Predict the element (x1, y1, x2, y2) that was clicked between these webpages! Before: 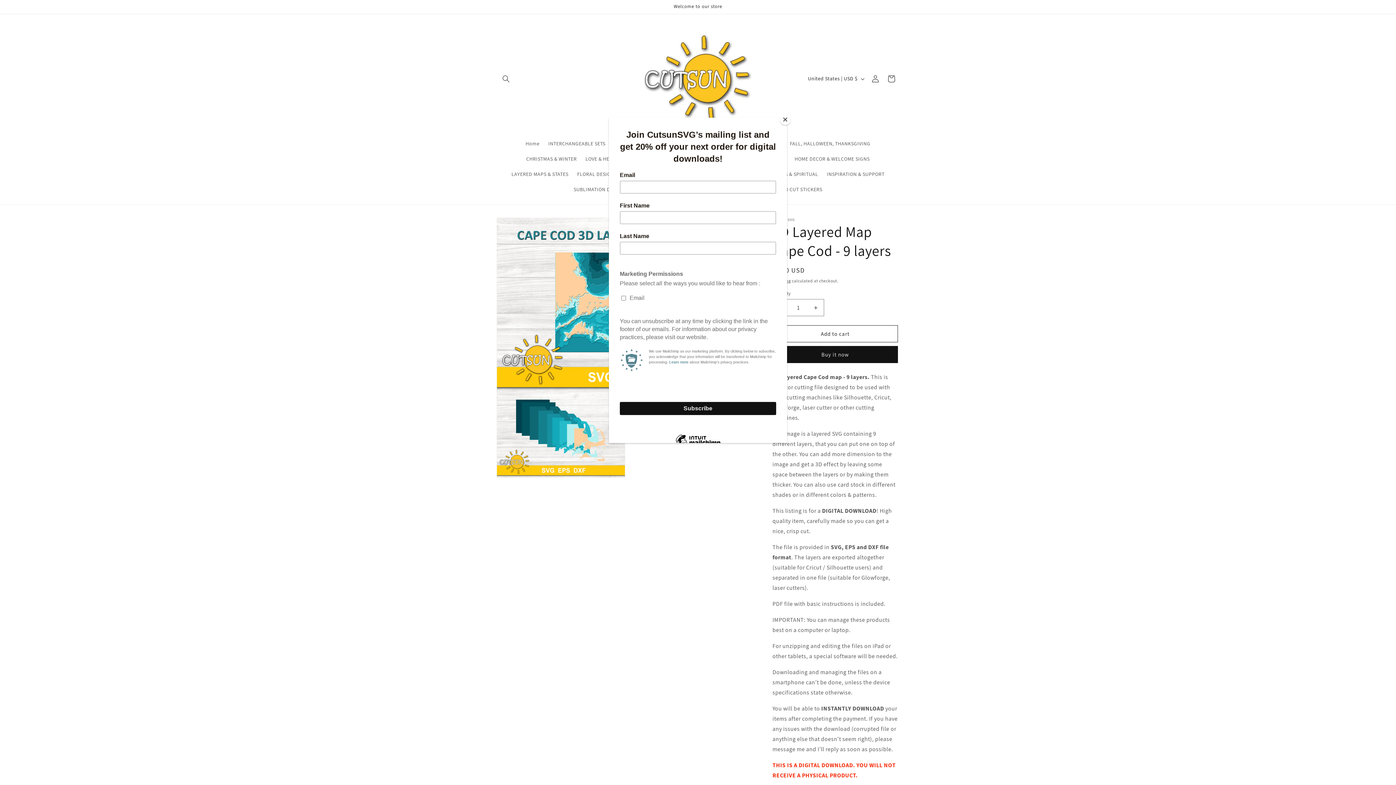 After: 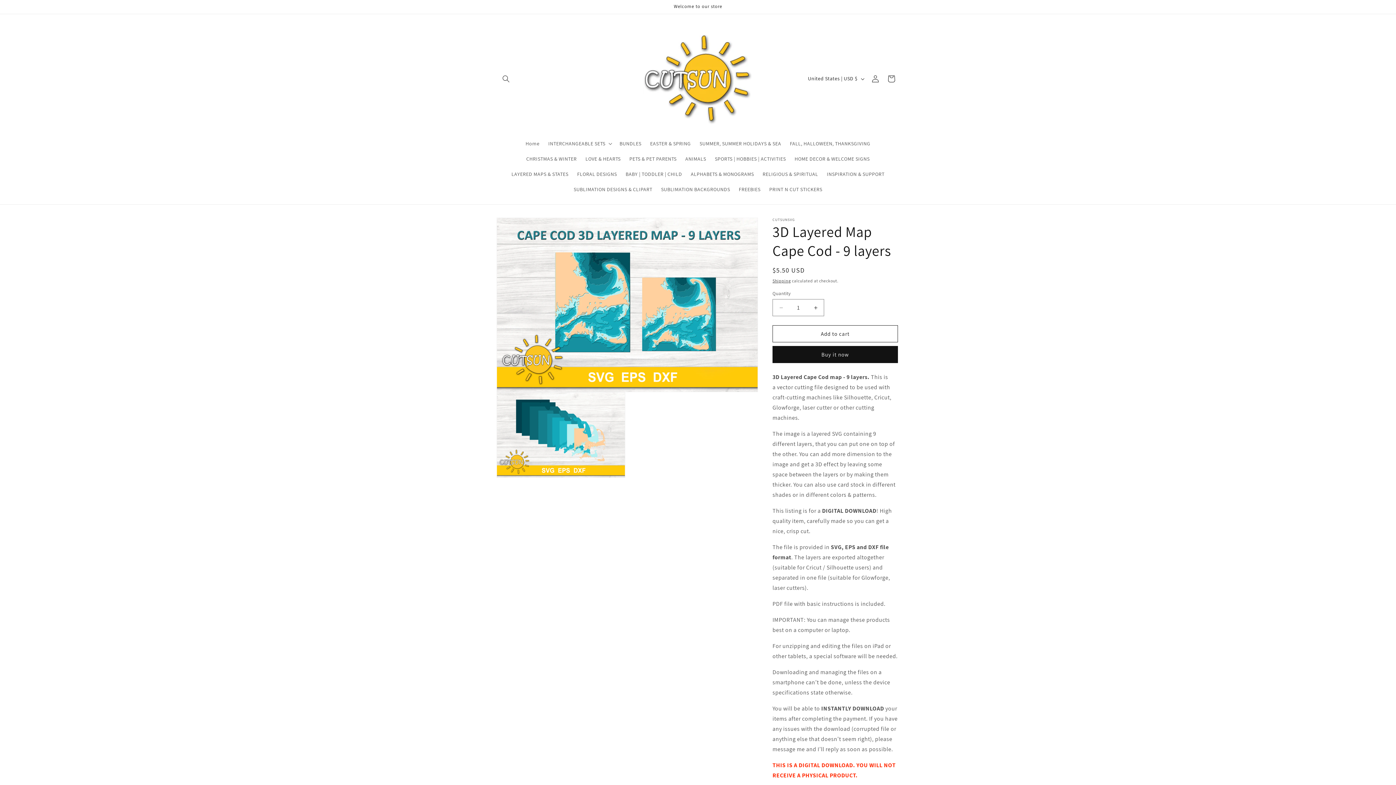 Action: label: Close bbox: (780, 114, 790, 125)